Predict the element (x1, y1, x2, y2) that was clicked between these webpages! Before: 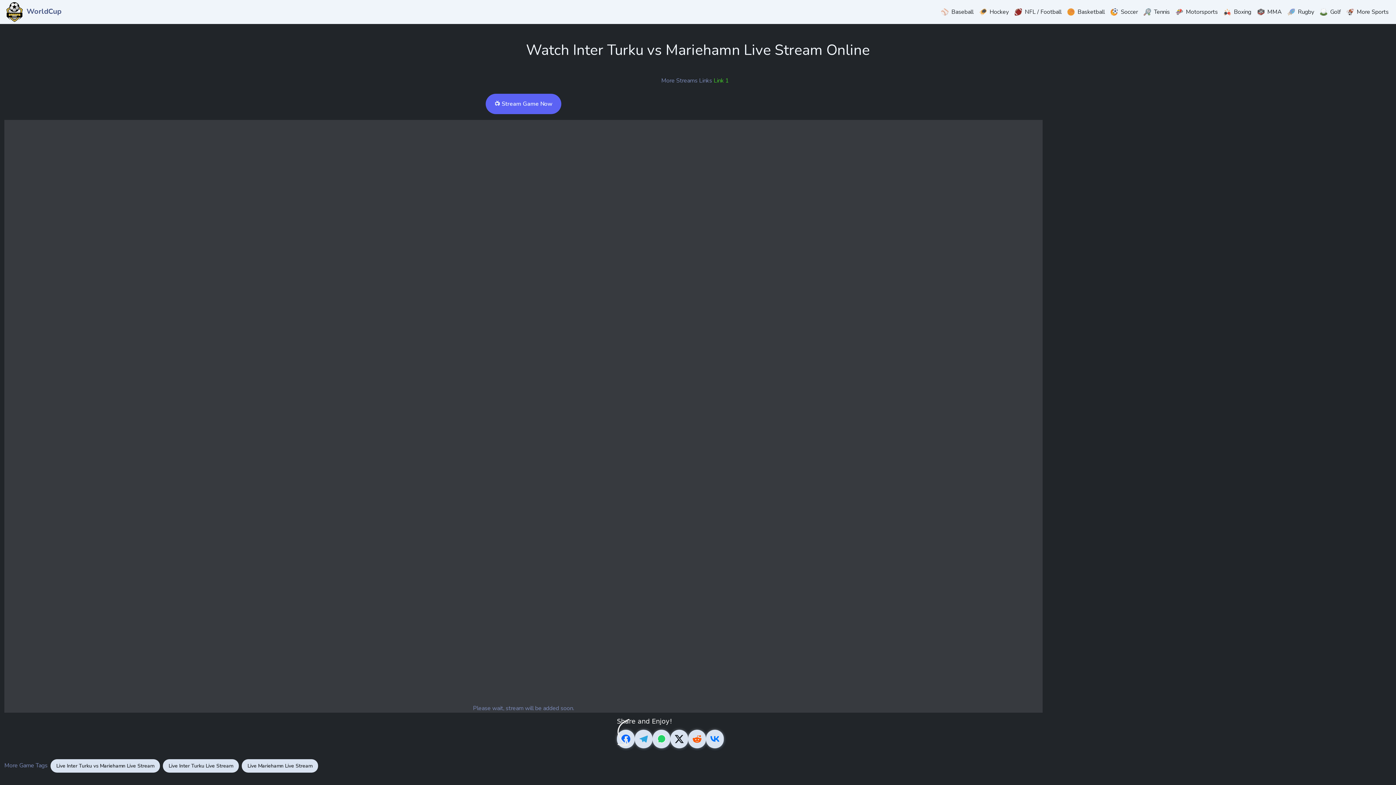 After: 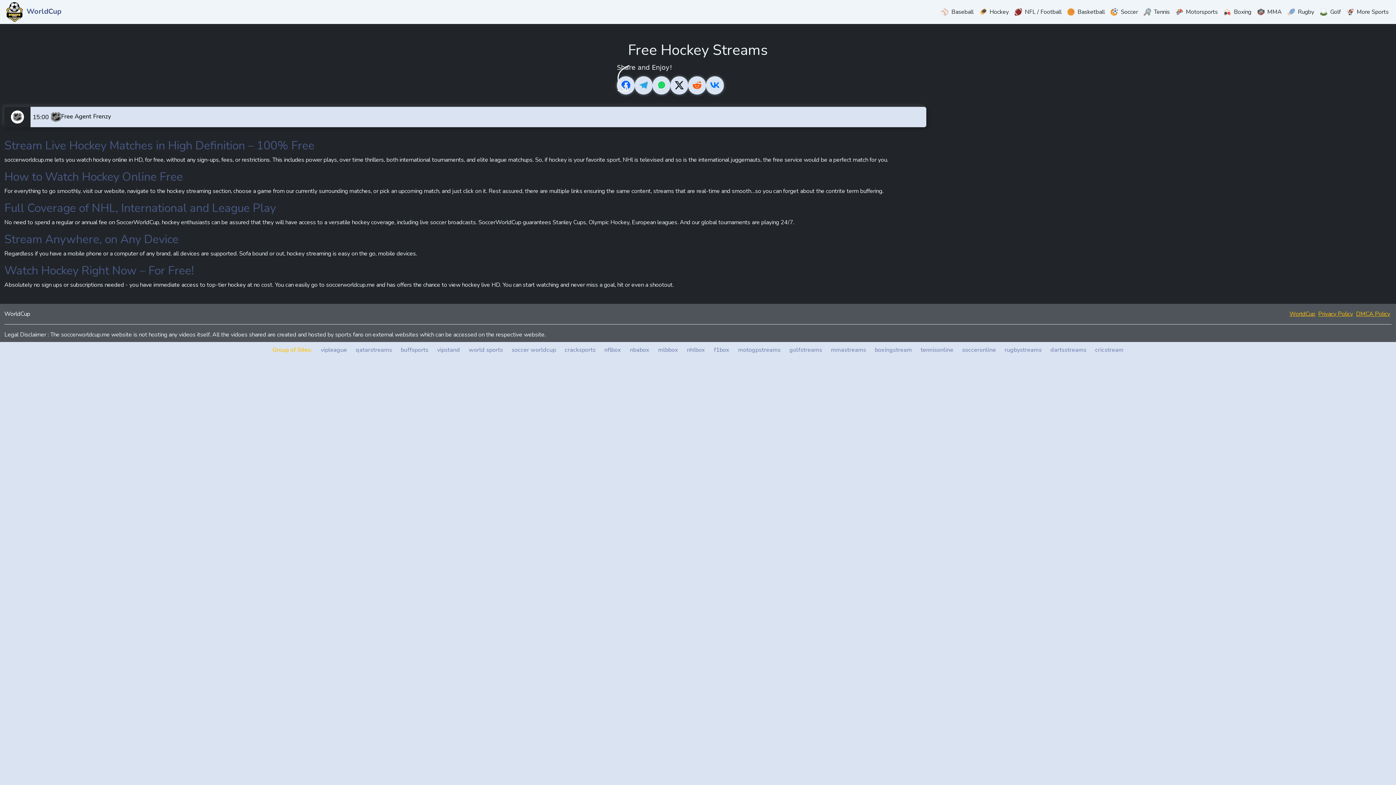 Action: bbox: (976, 4, 1012, 19) label: Hockey